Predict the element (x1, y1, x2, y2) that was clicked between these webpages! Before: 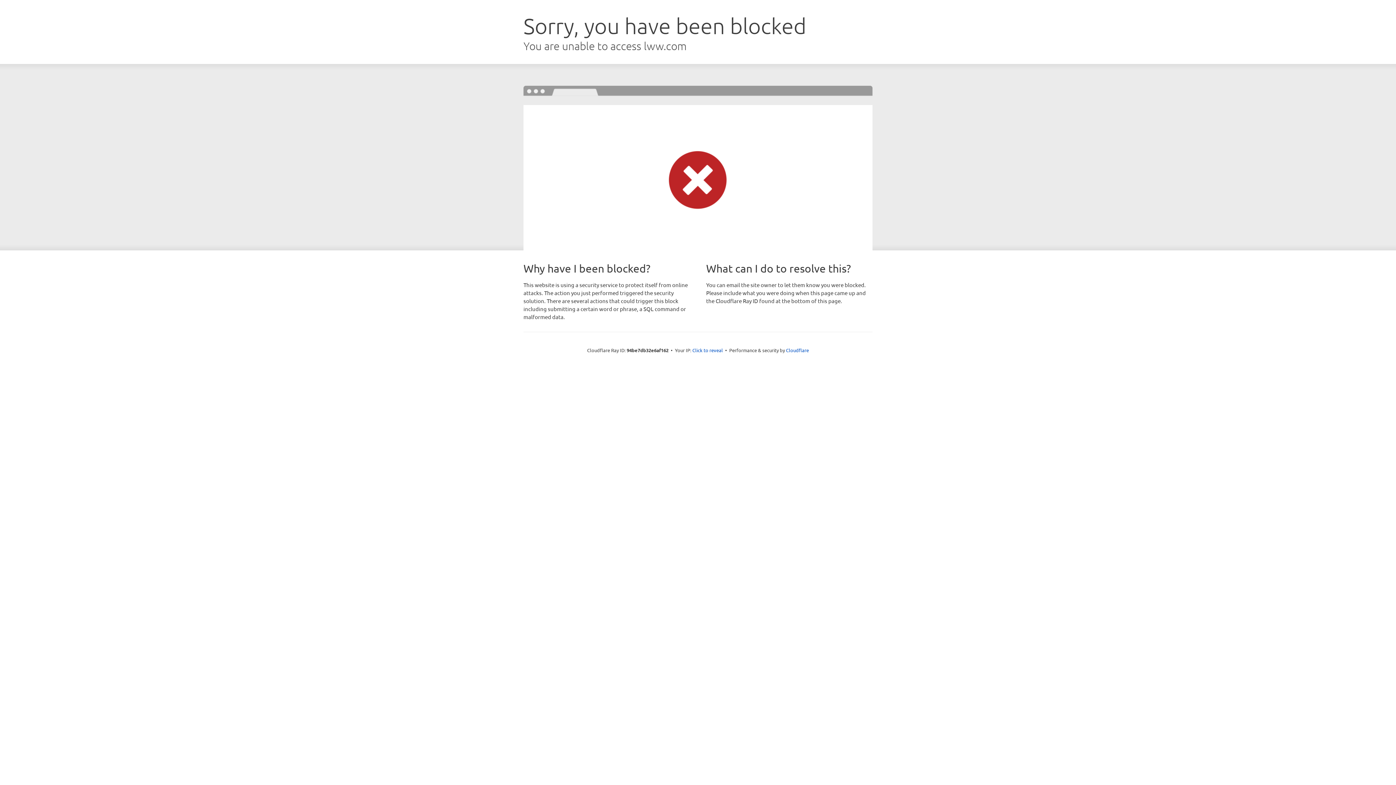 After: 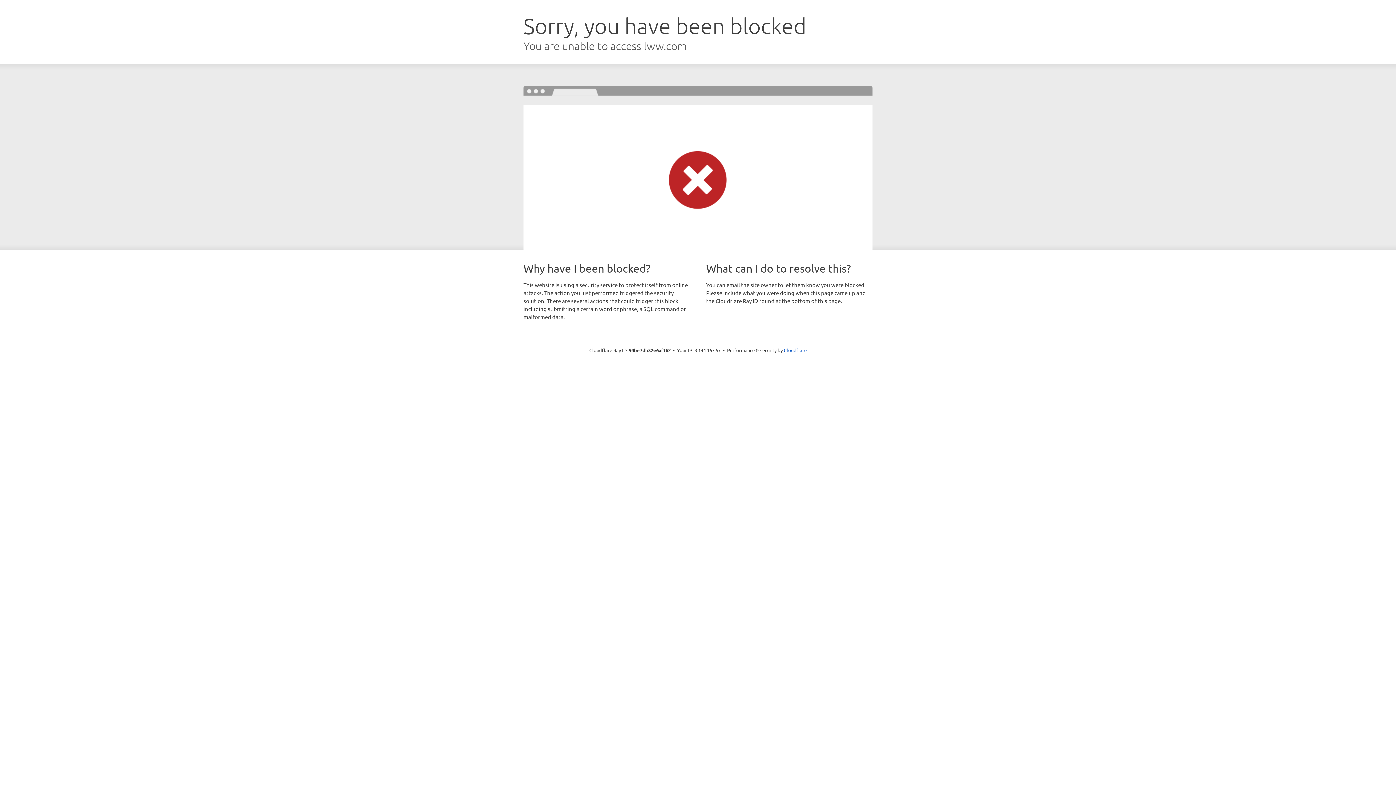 Action: label: Click to reveal bbox: (692, 346, 723, 353)